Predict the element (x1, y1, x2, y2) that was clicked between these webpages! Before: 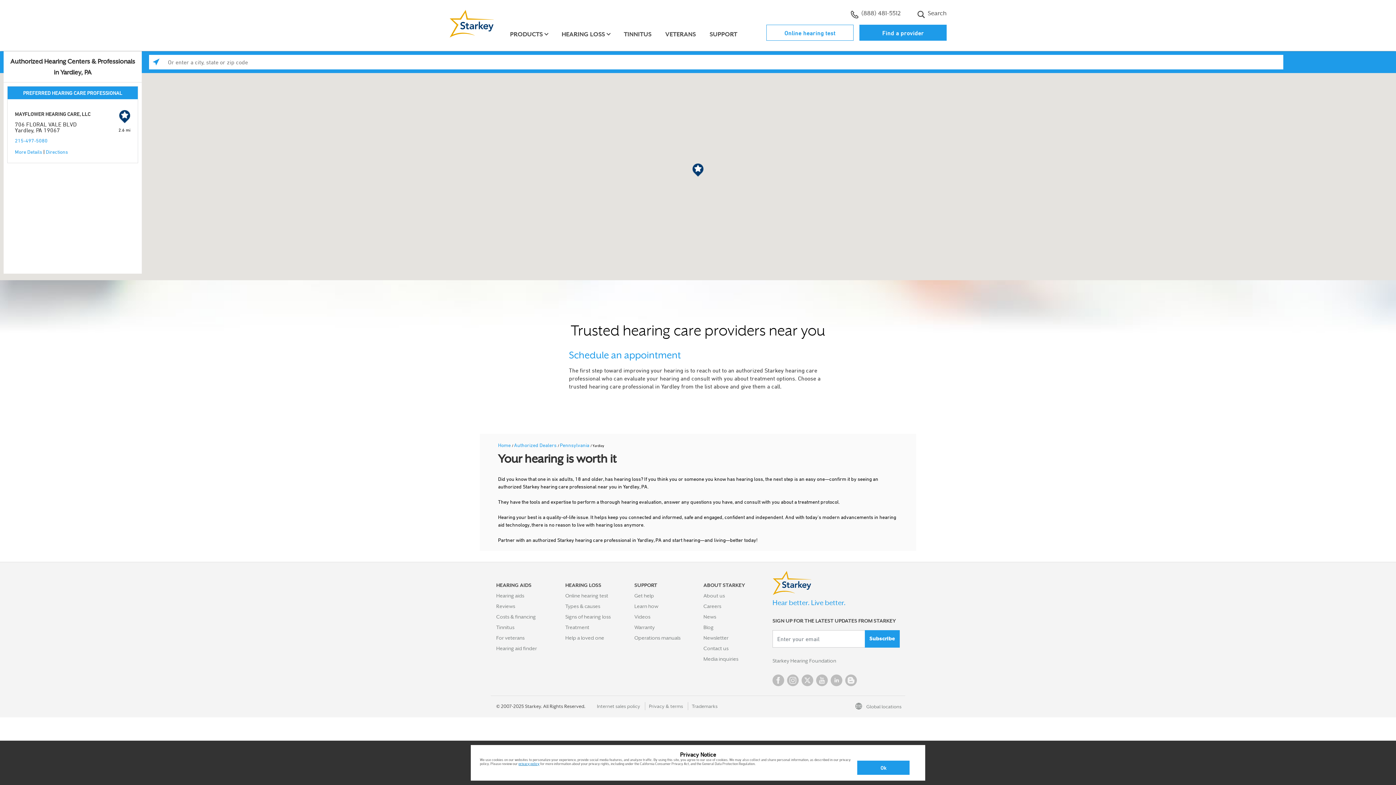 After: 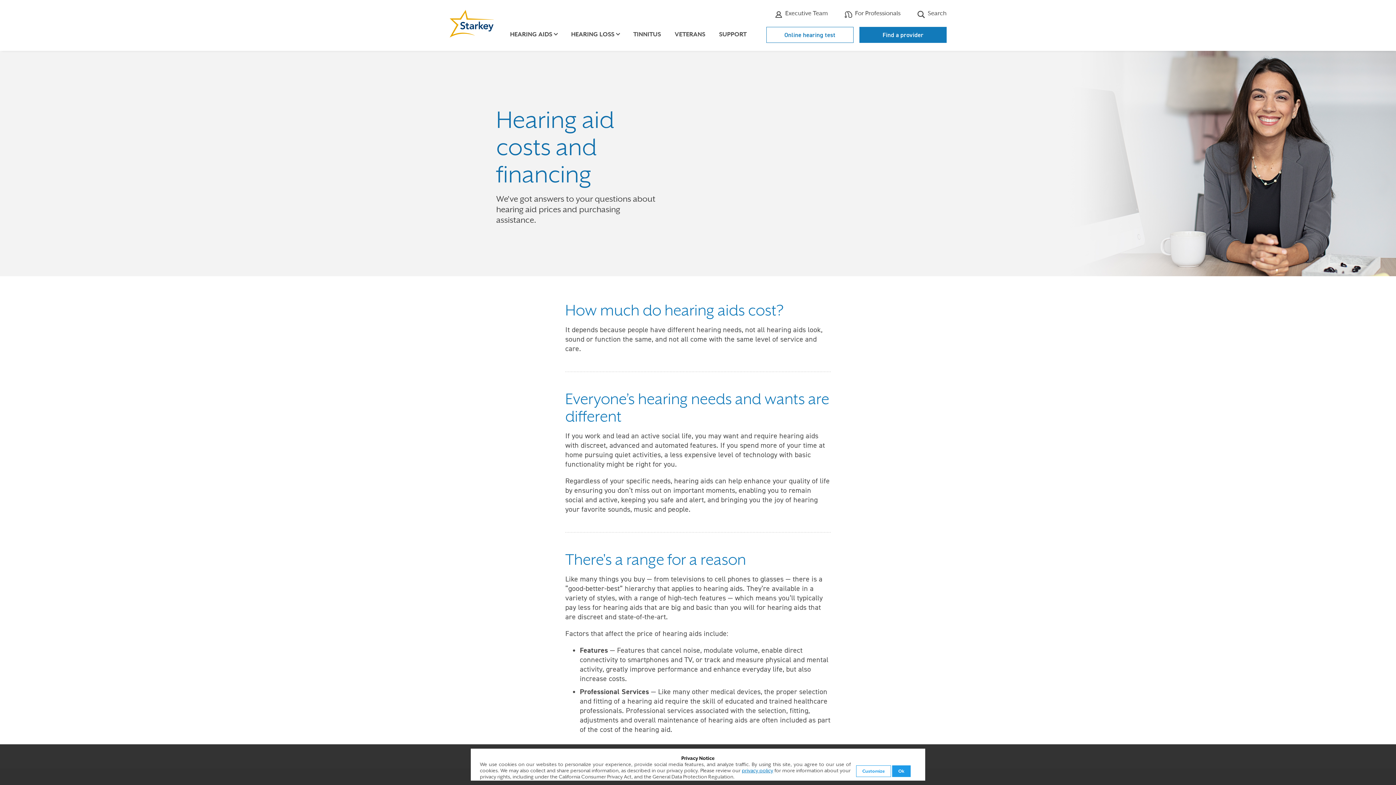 Action: label: Costs & financing bbox: (496, 613, 536, 620)